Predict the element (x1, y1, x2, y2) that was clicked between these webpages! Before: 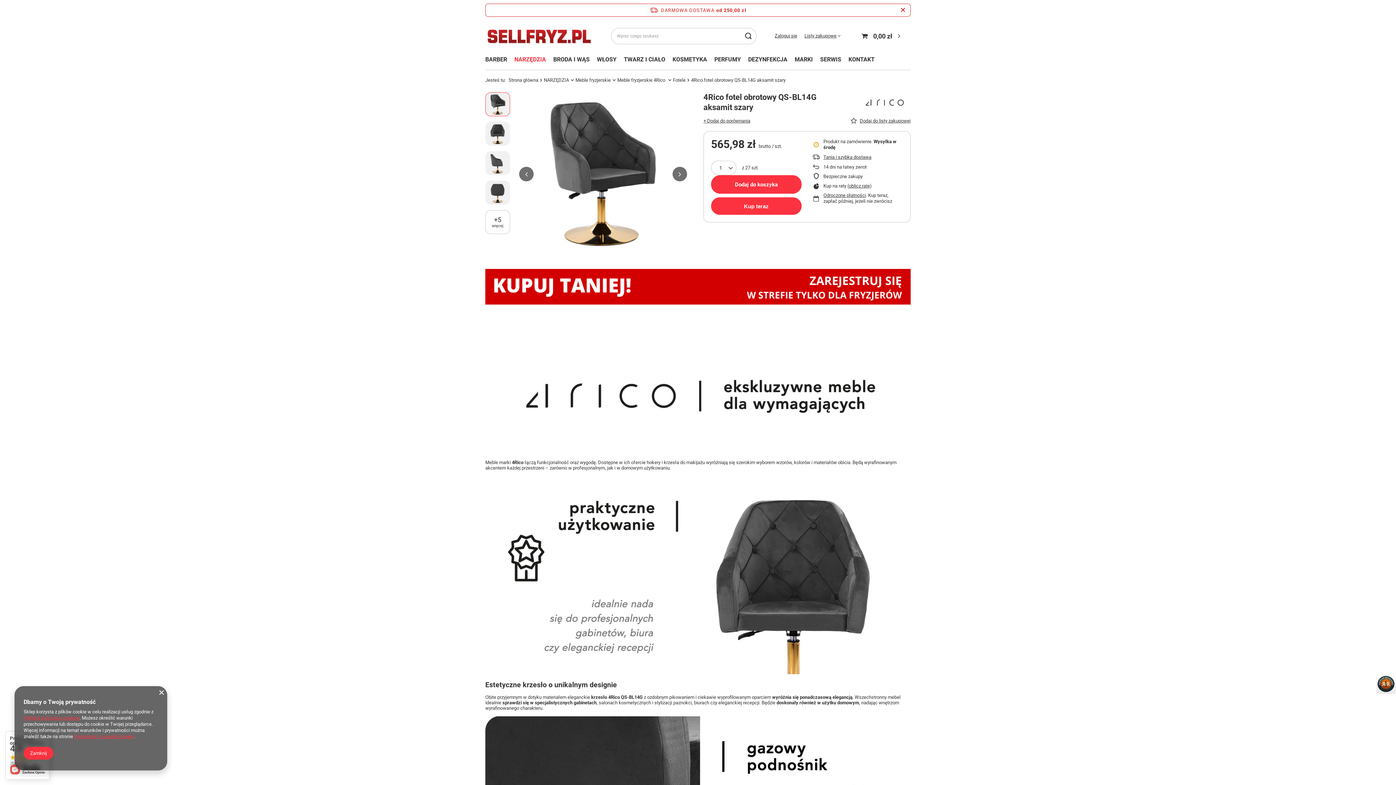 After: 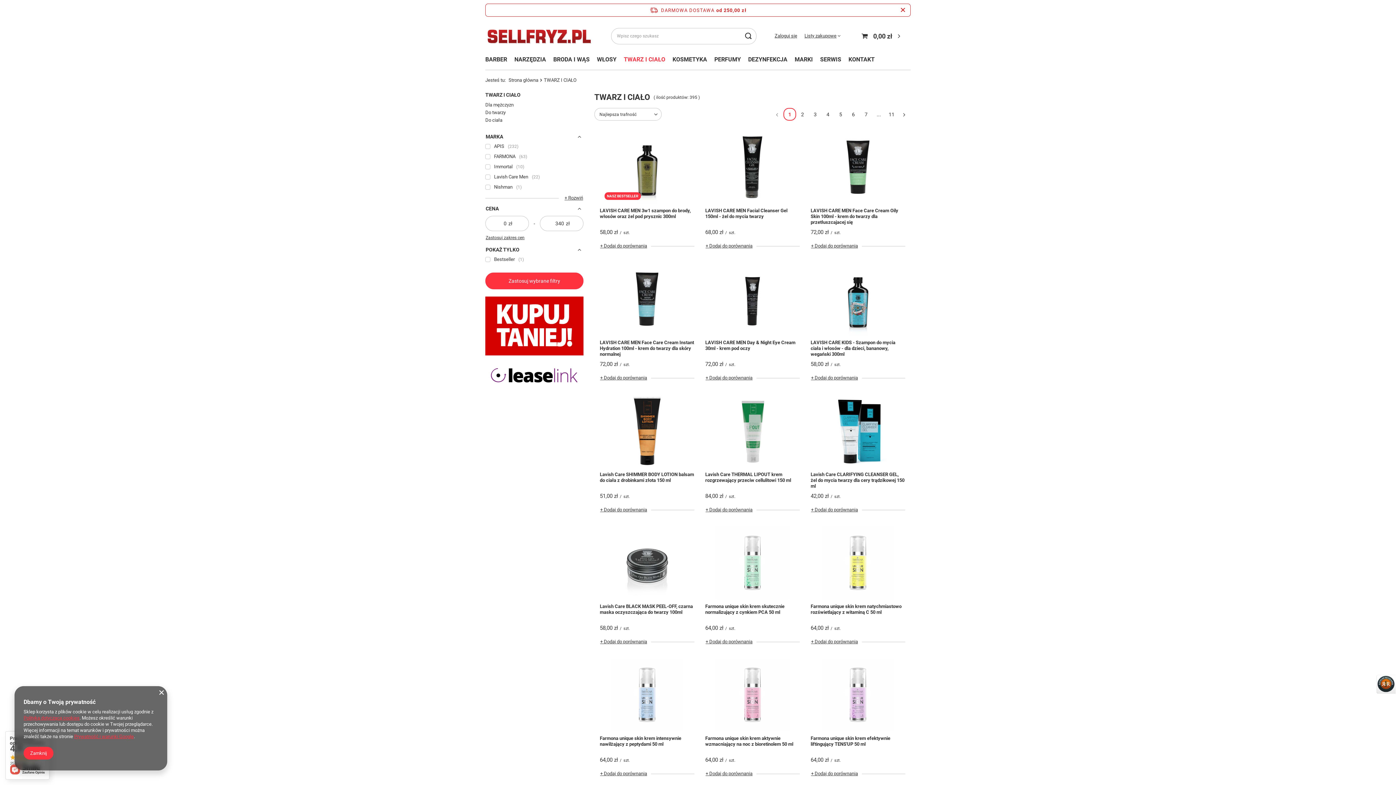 Action: bbox: (620, 54, 669, 66) label: TWARZ I CIAŁO